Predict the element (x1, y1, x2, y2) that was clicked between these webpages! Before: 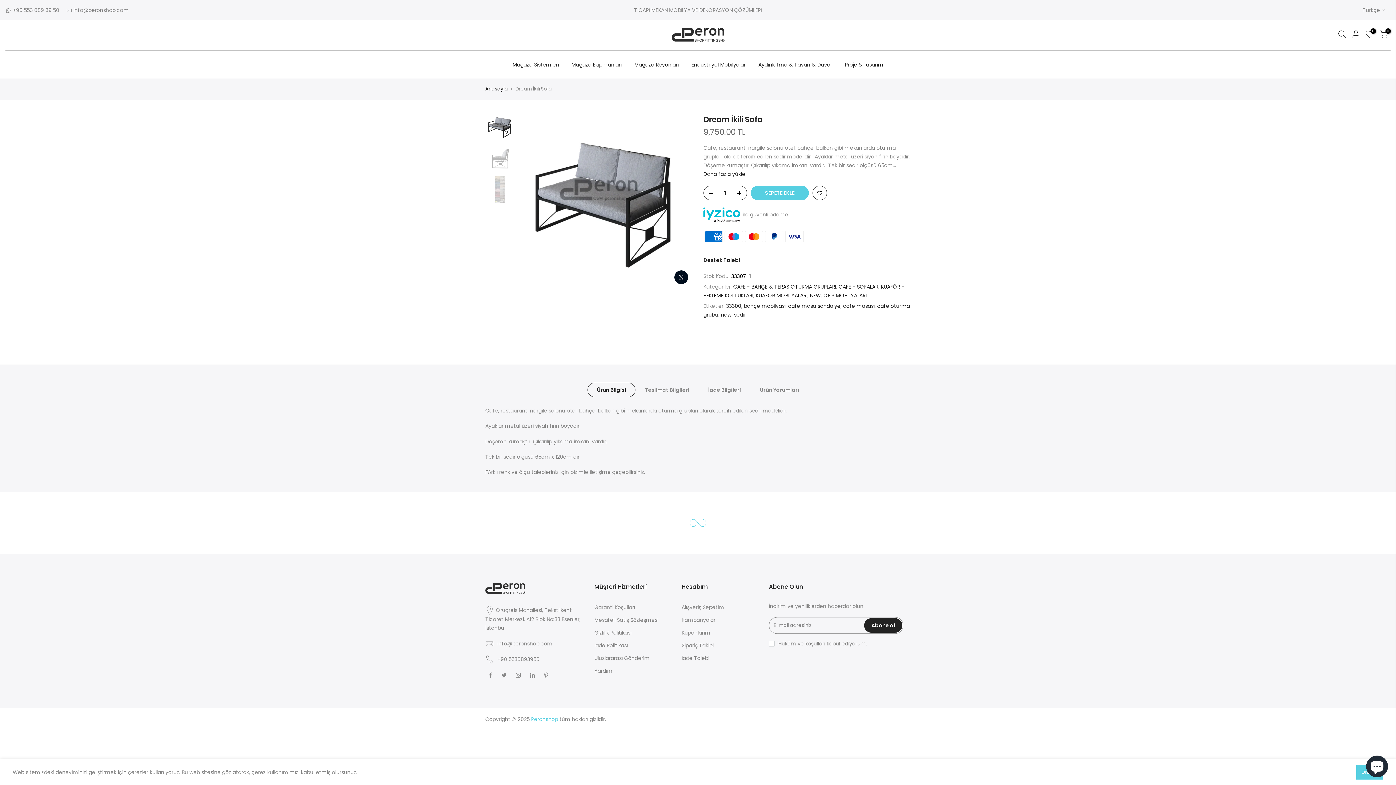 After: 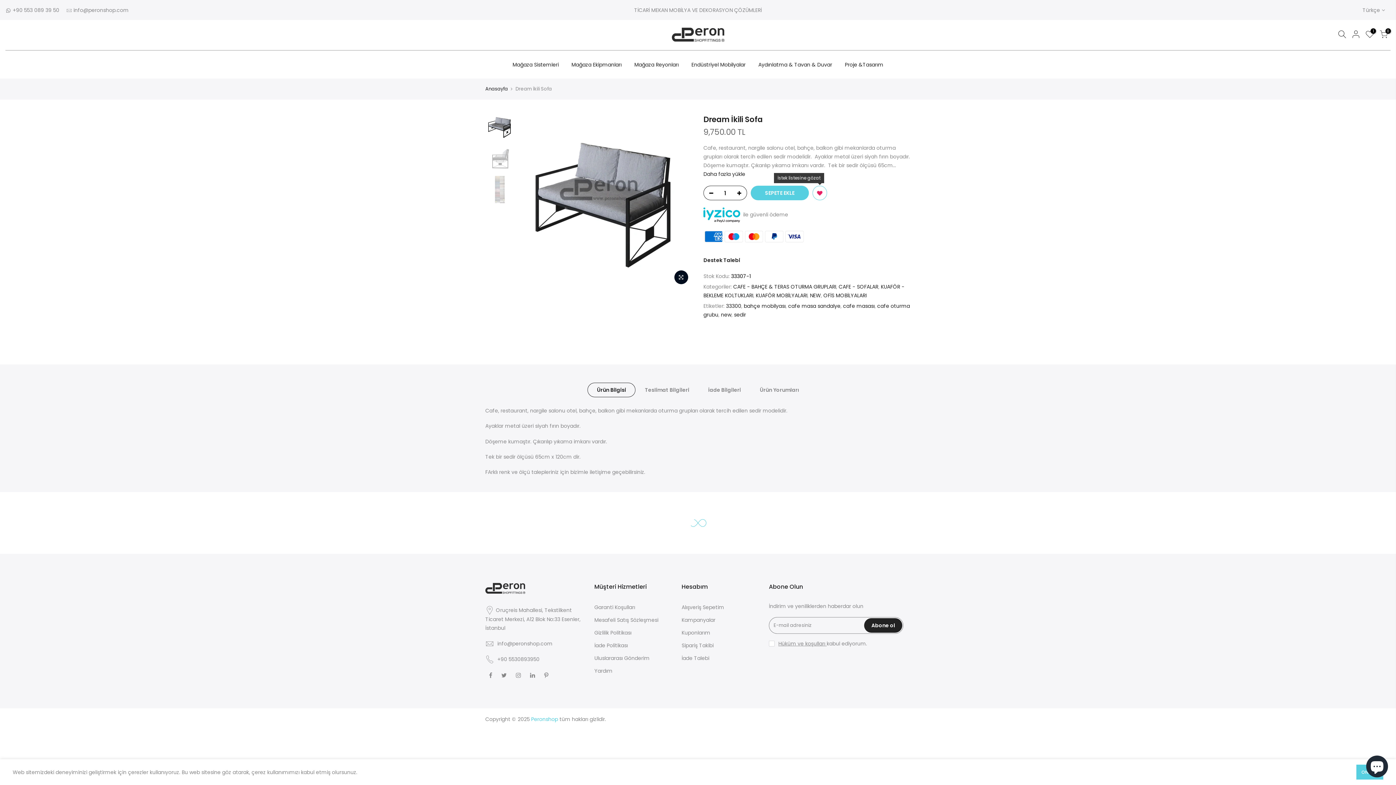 Action: bbox: (813, 186, 826, 200)